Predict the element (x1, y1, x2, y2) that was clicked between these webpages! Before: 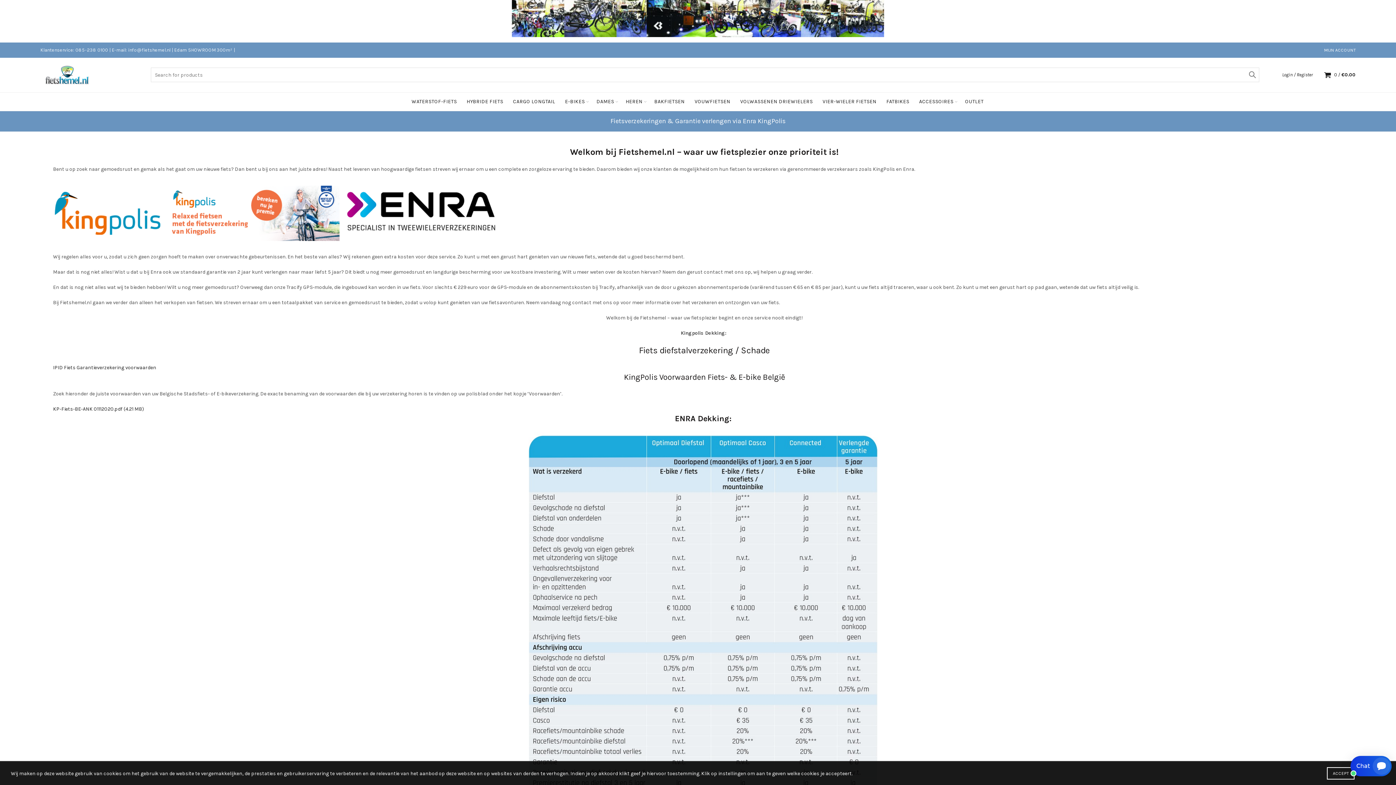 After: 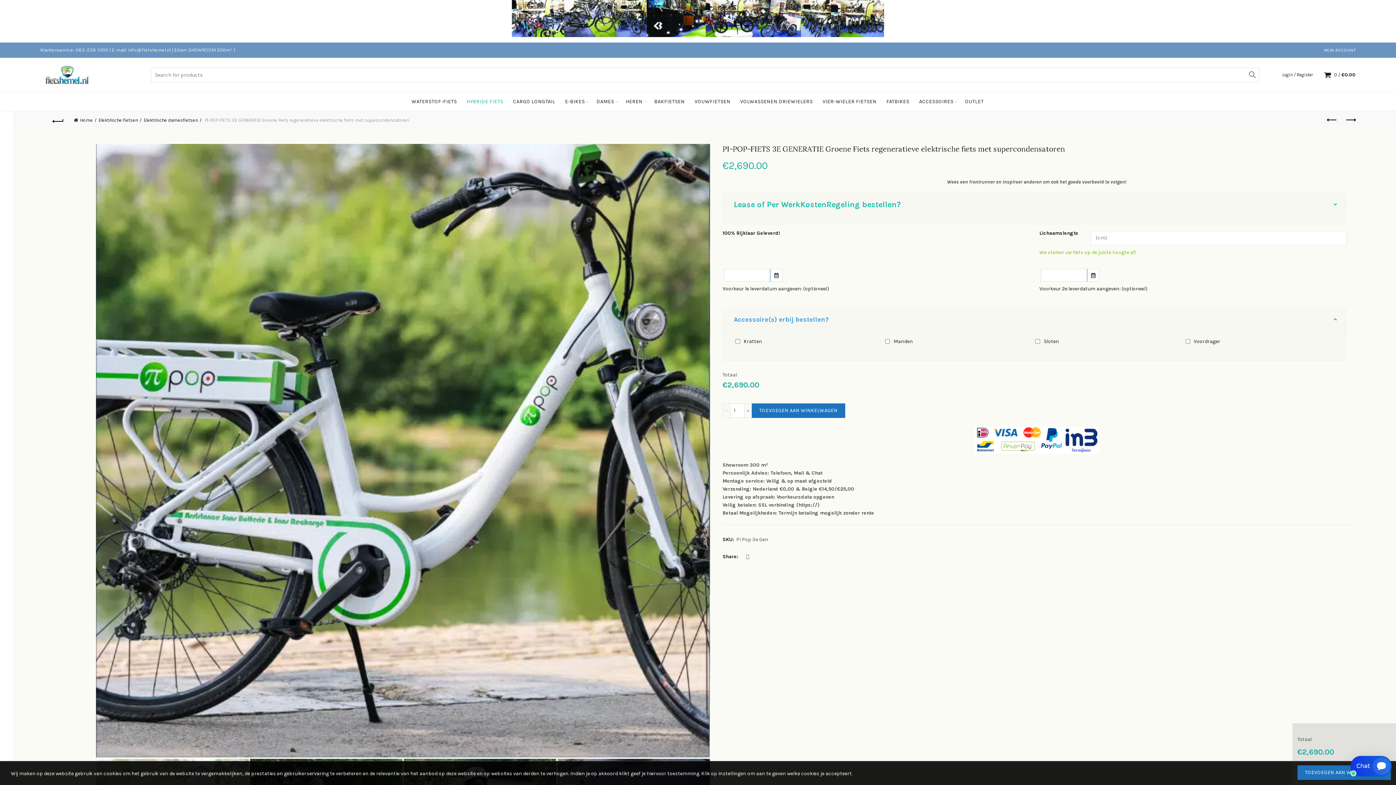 Action: label: HYBRIDE FIETS bbox: (462, 92, 508, 110)